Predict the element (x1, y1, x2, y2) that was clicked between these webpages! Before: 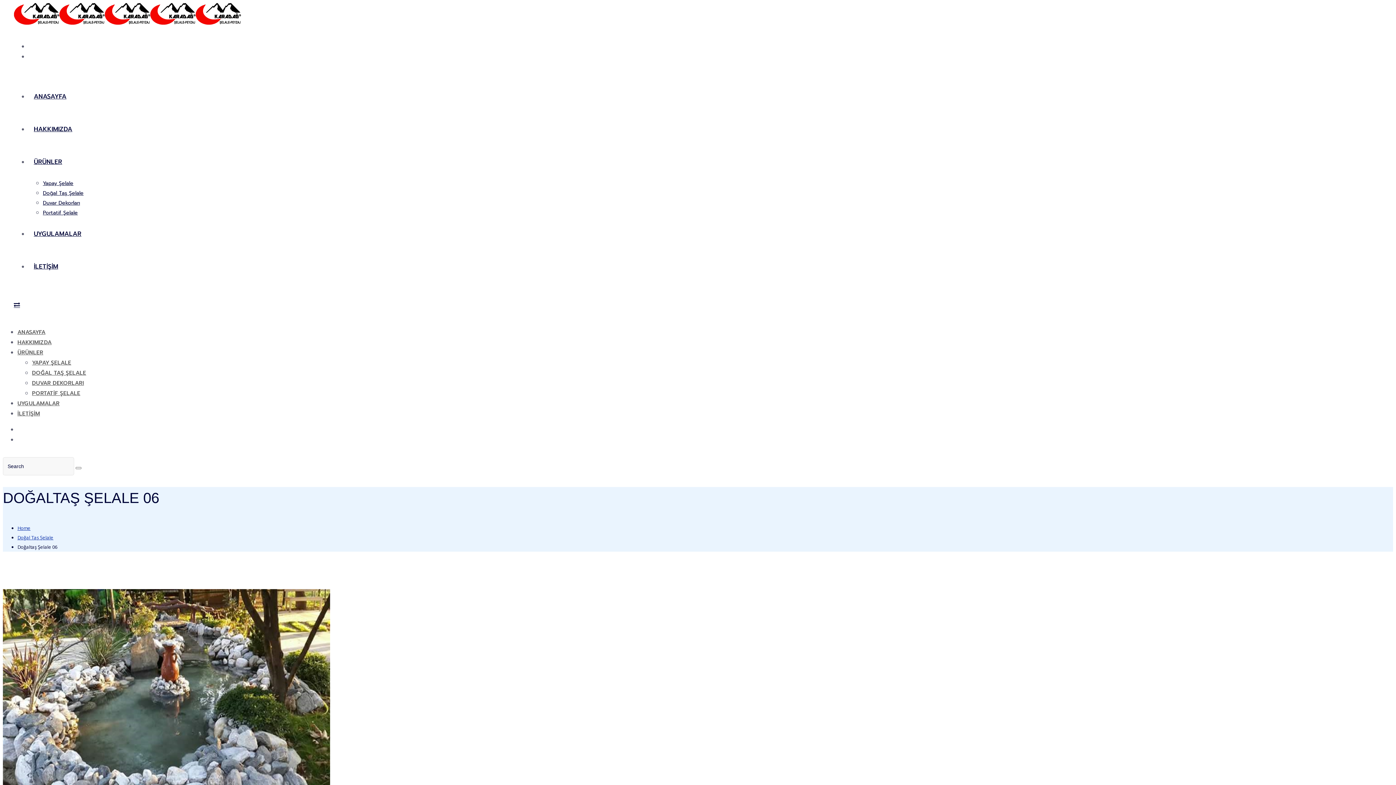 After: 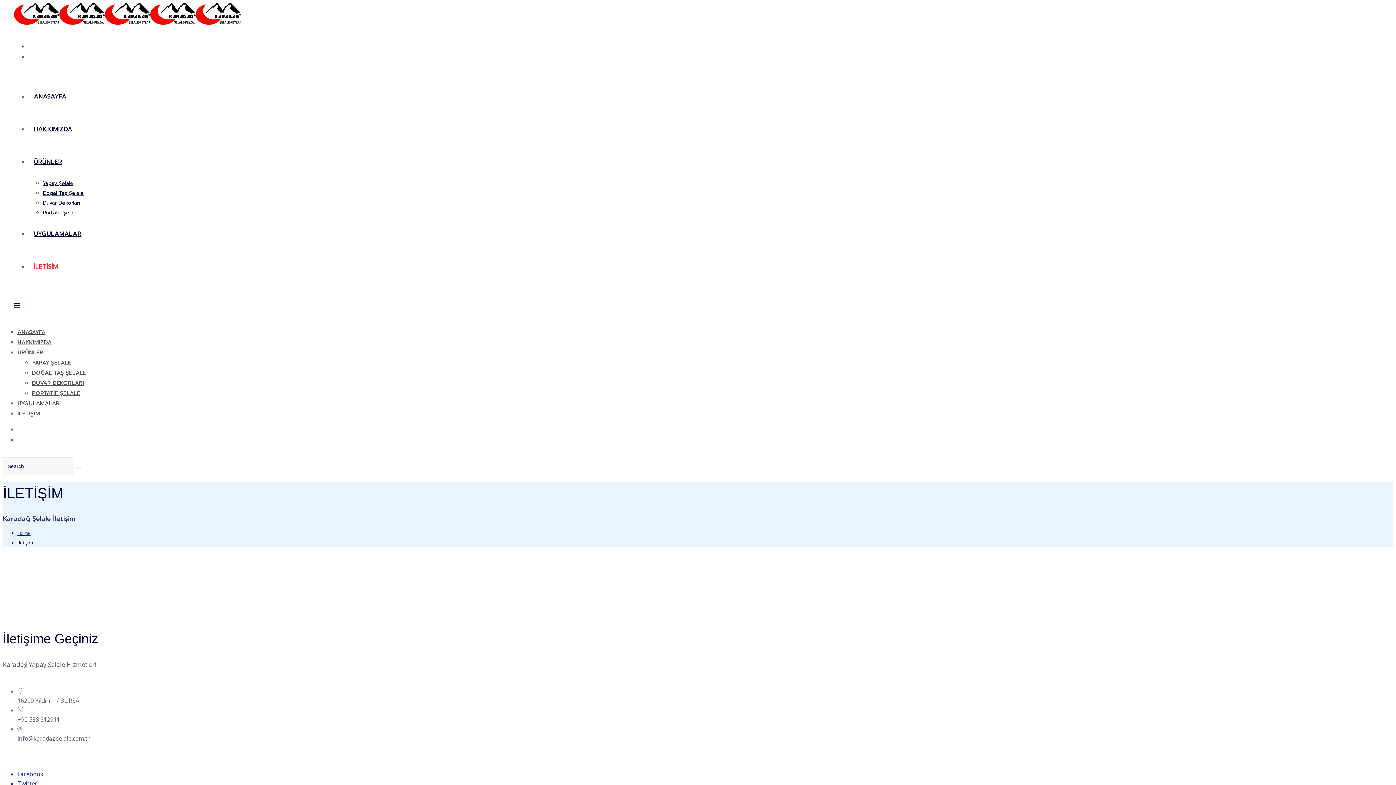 Action: bbox: (17, 409, 40, 417) label: İLETİŞİM